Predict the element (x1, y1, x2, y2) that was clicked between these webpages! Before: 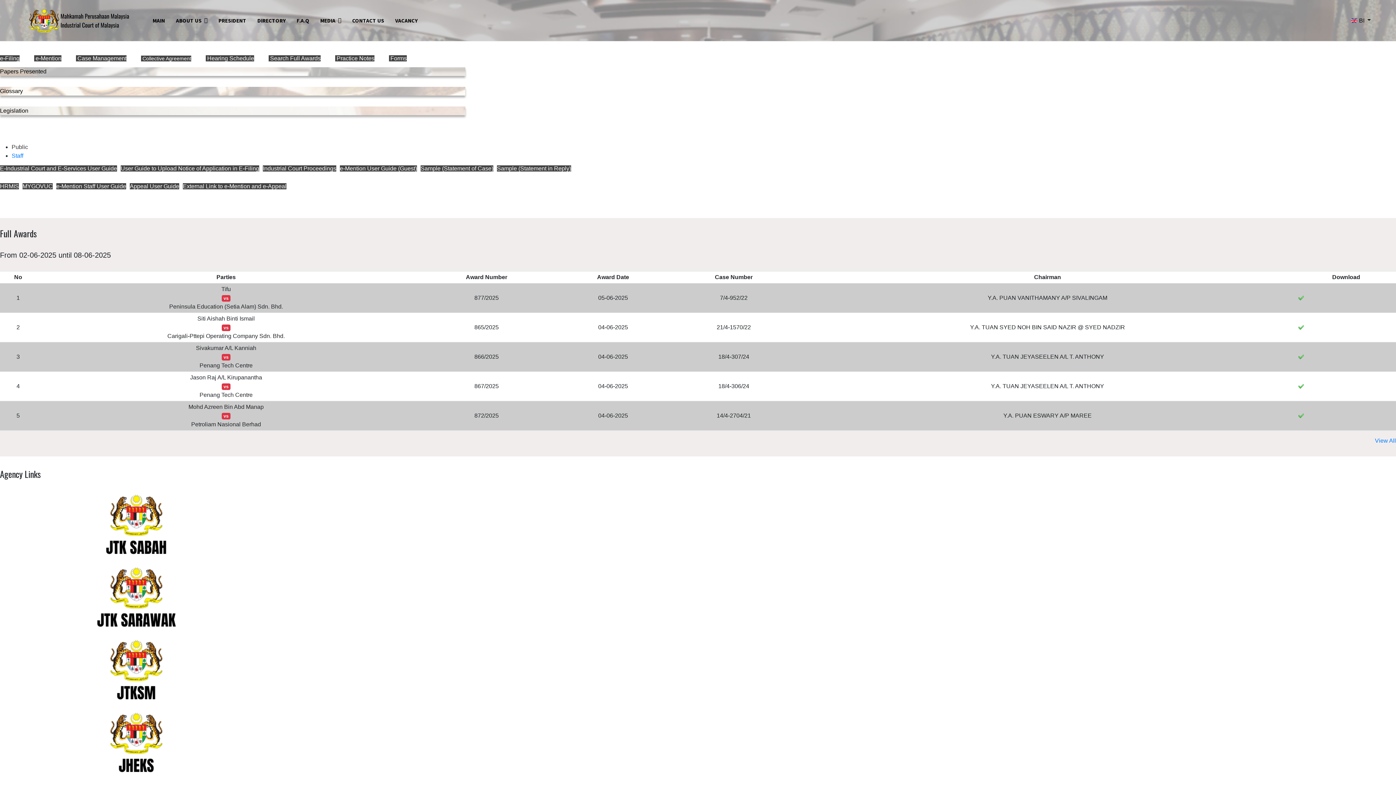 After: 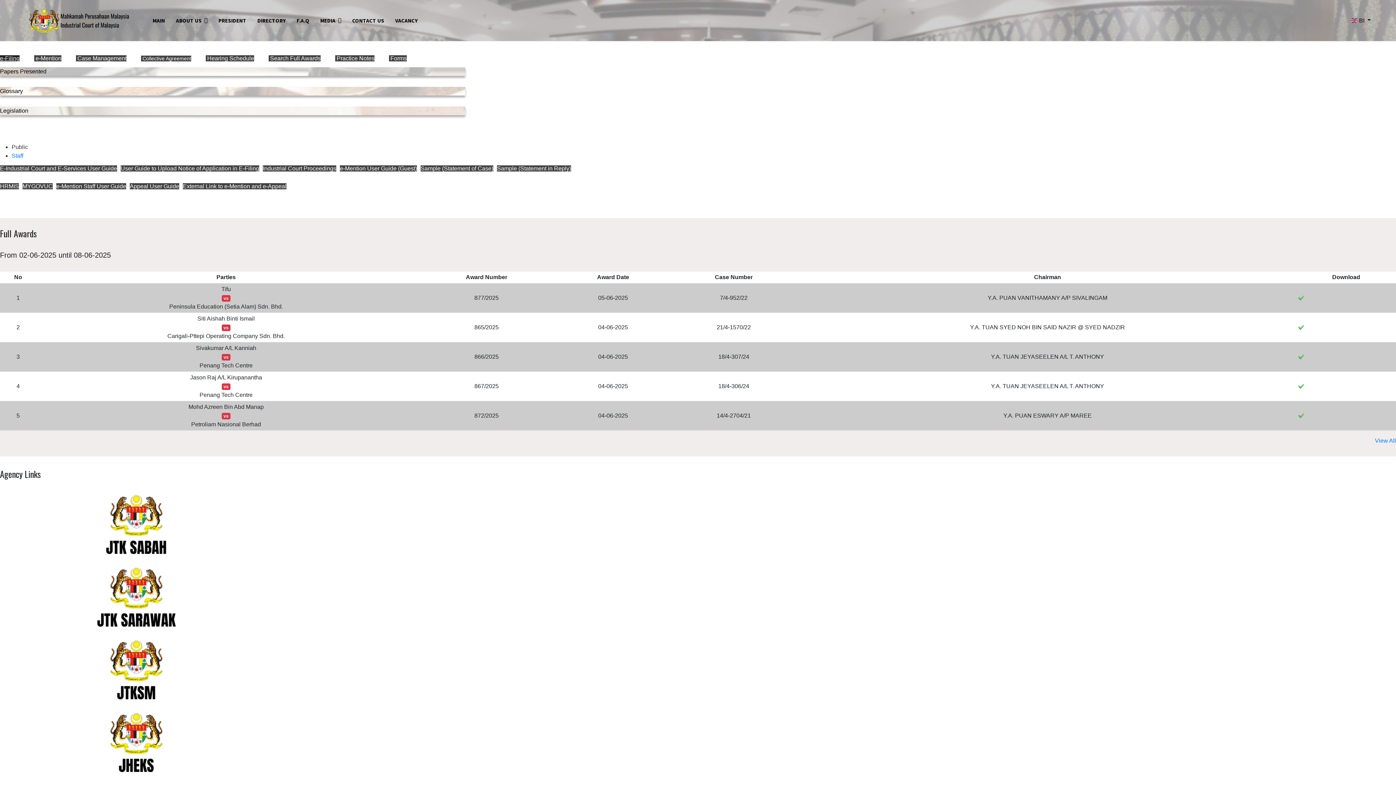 Action: label: e-Filing bbox: (0, 55, 19, 61)